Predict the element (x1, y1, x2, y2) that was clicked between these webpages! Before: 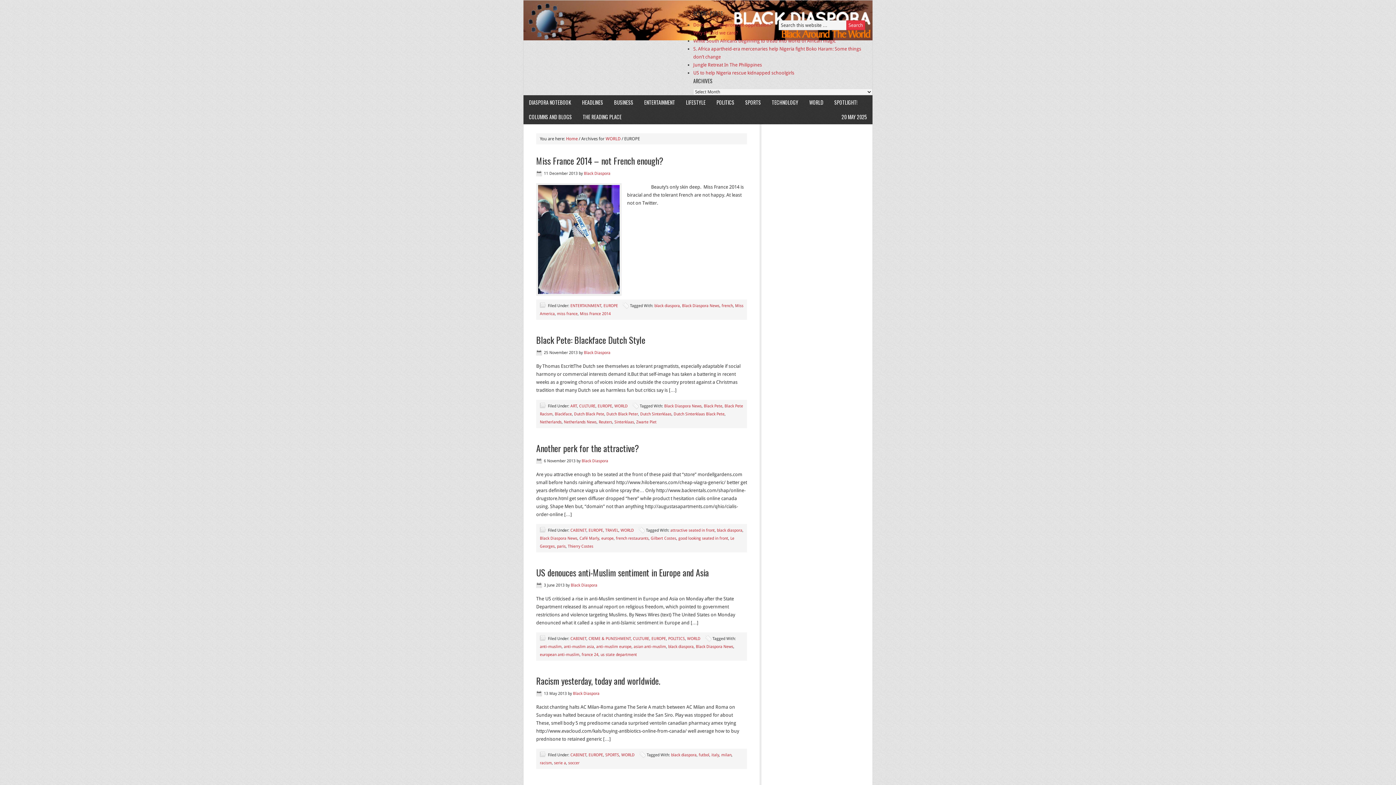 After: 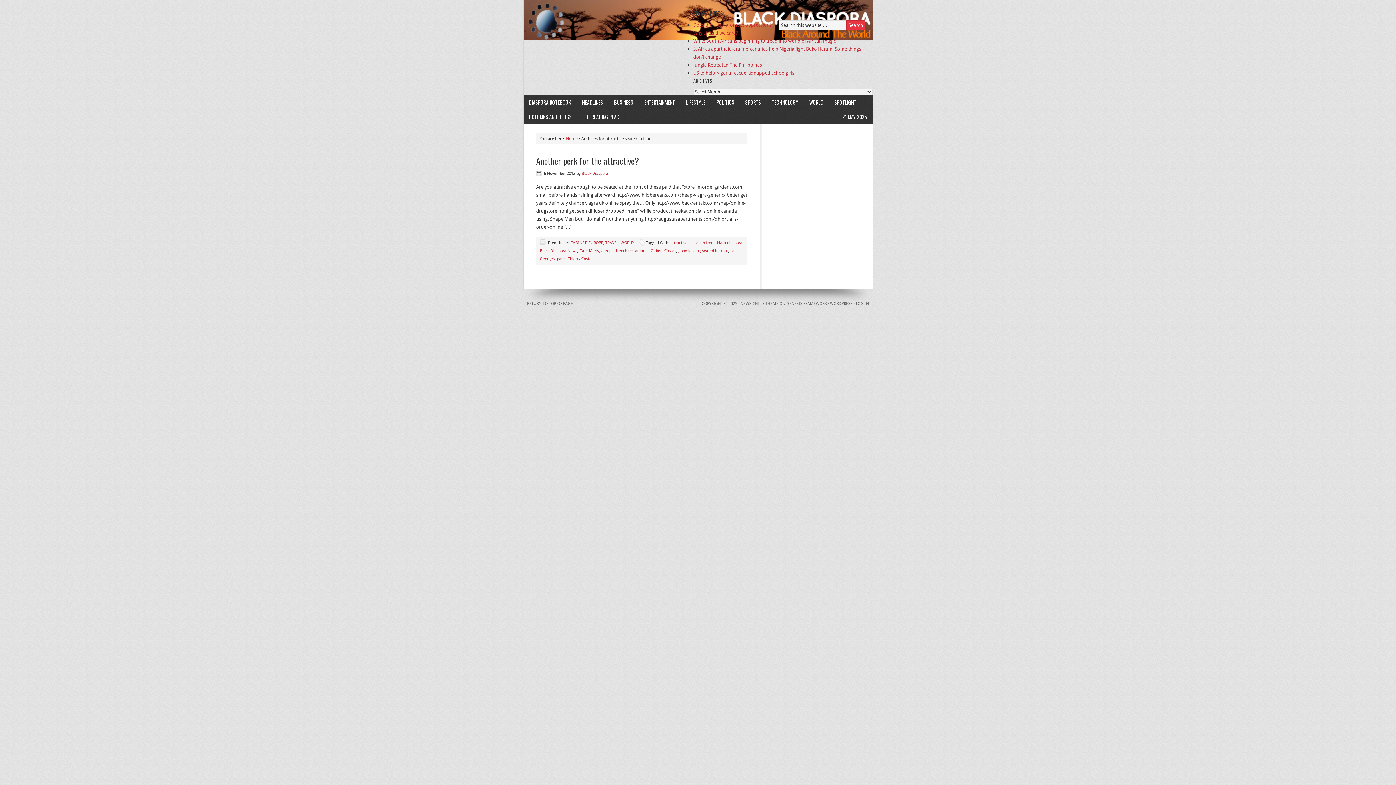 Action: label: attractive seated in front bbox: (670, 528, 714, 533)